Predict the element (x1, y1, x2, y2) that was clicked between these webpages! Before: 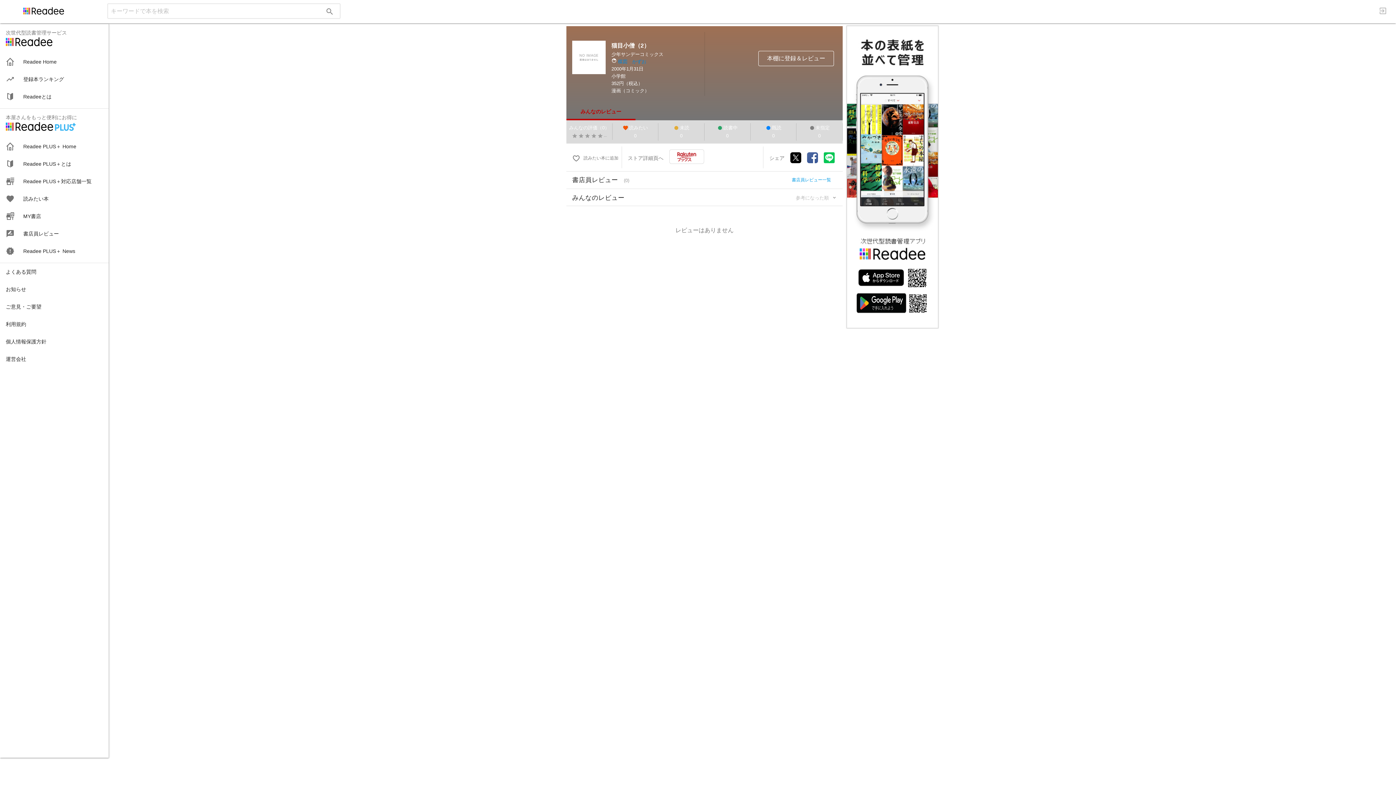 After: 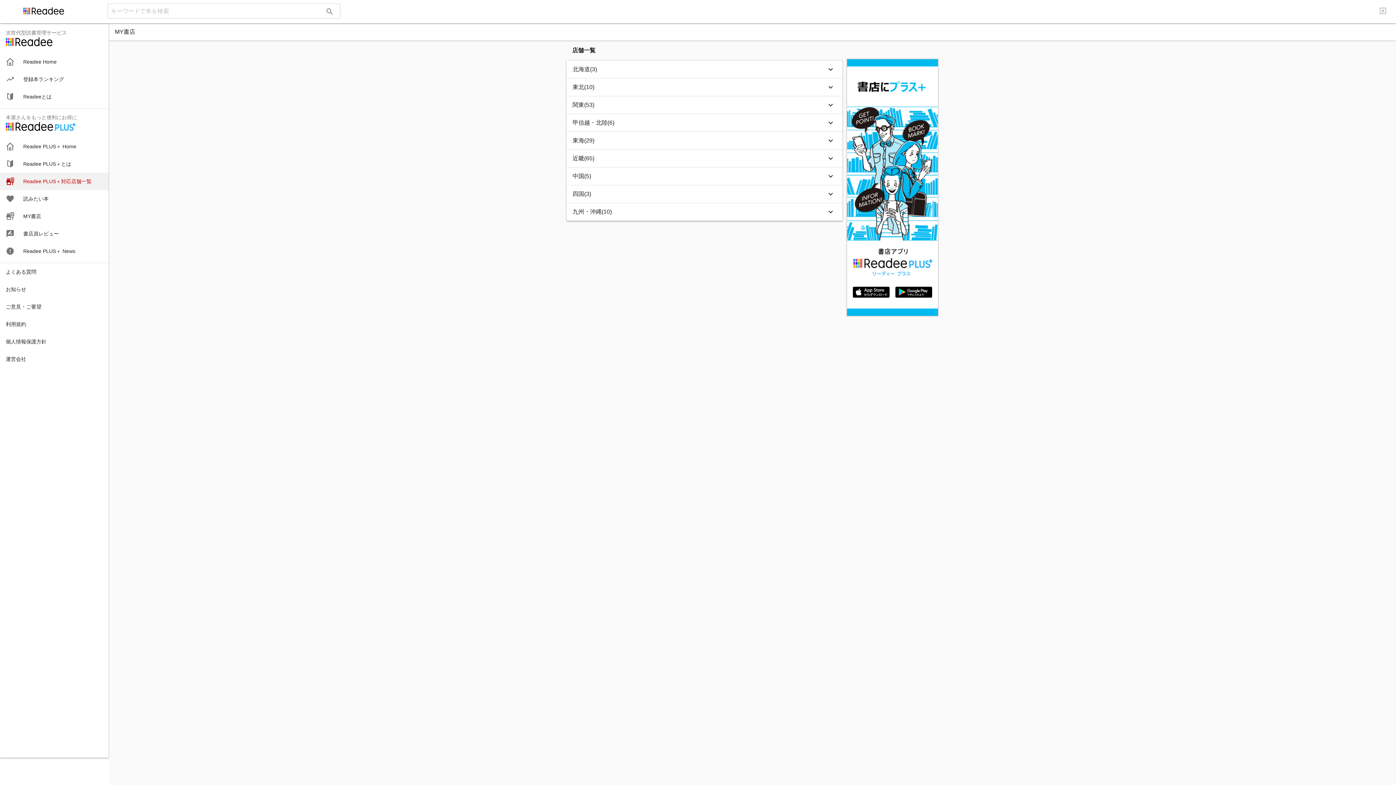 Action: bbox: (0, 172, 108, 190) label: Readee PLUS＋対応店舗一覧